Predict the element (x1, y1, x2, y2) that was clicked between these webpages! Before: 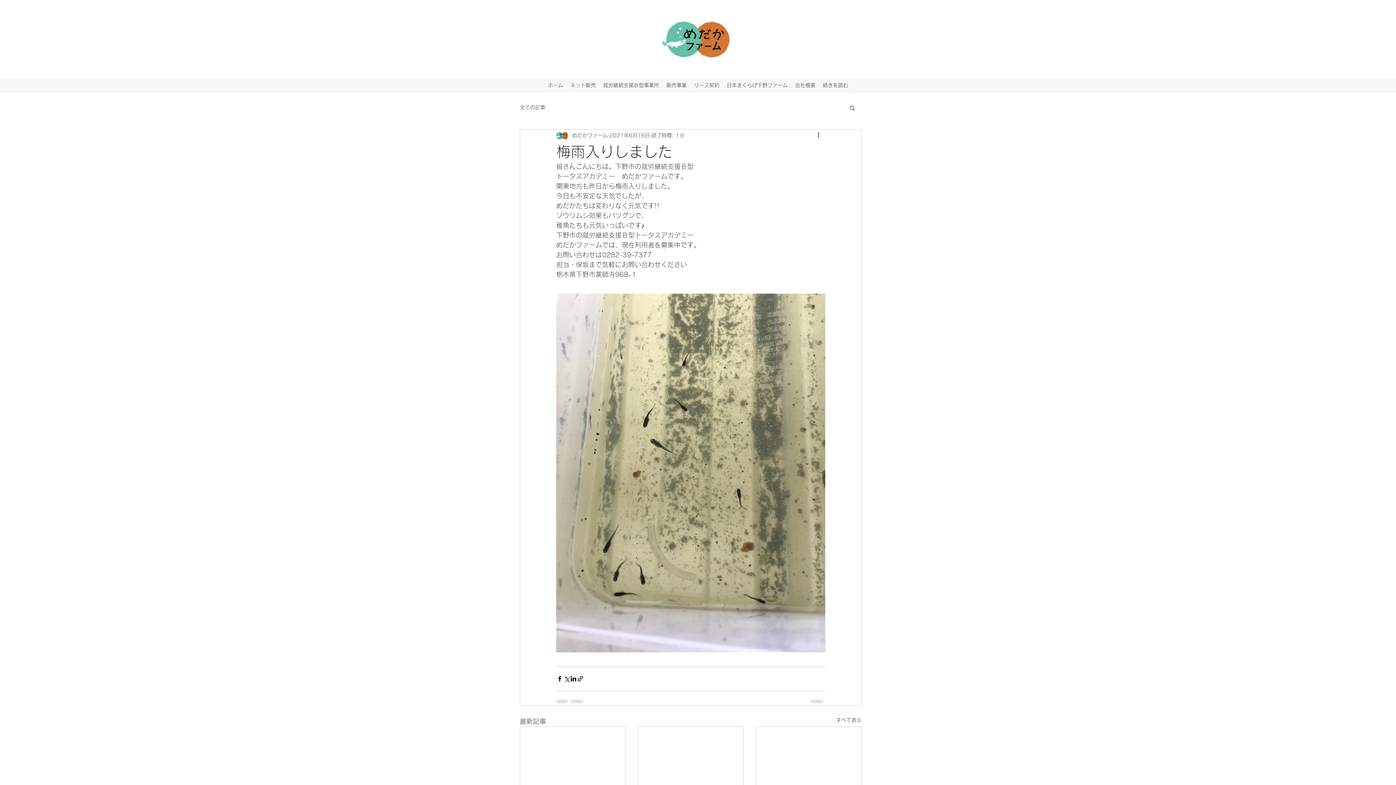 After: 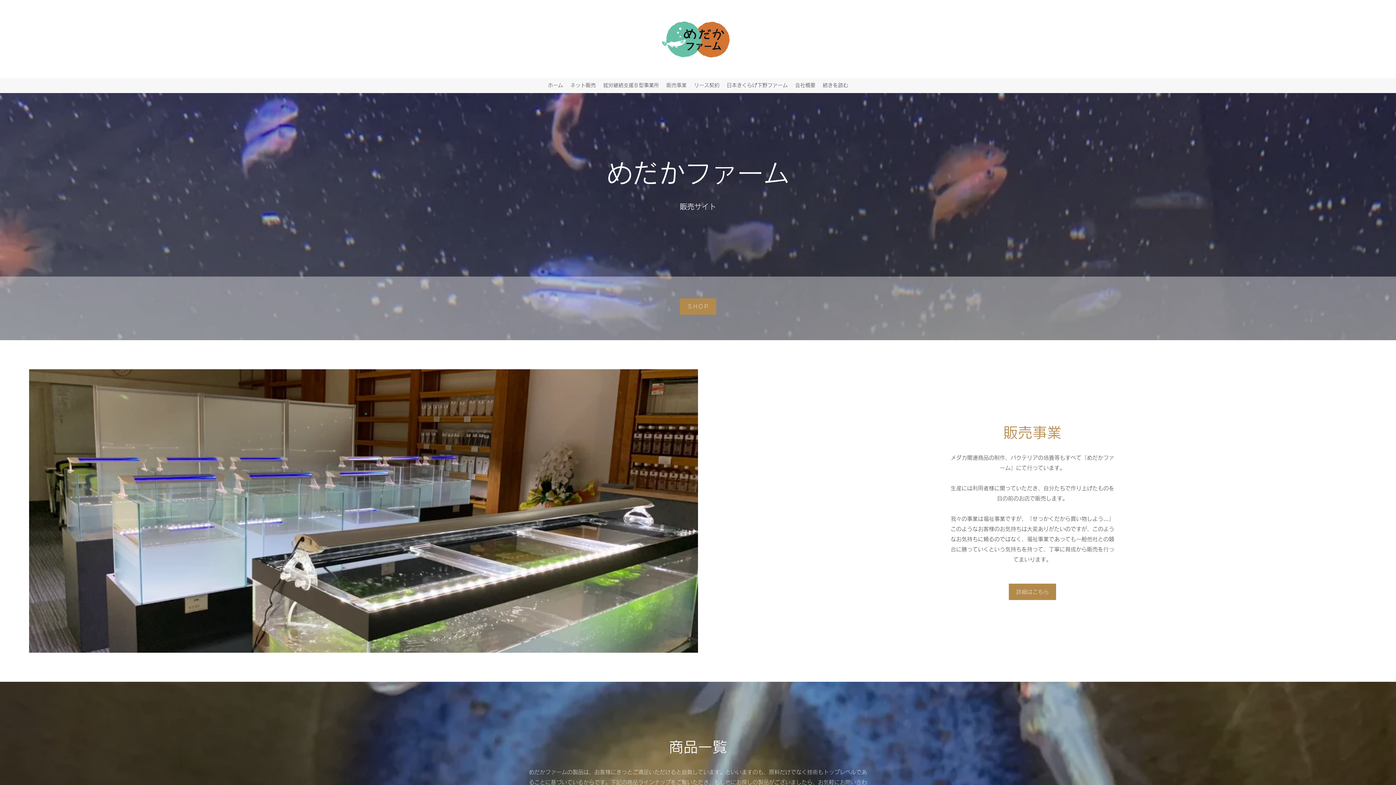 Action: label: 販売事業 bbox: (662, 80, 690, 90)